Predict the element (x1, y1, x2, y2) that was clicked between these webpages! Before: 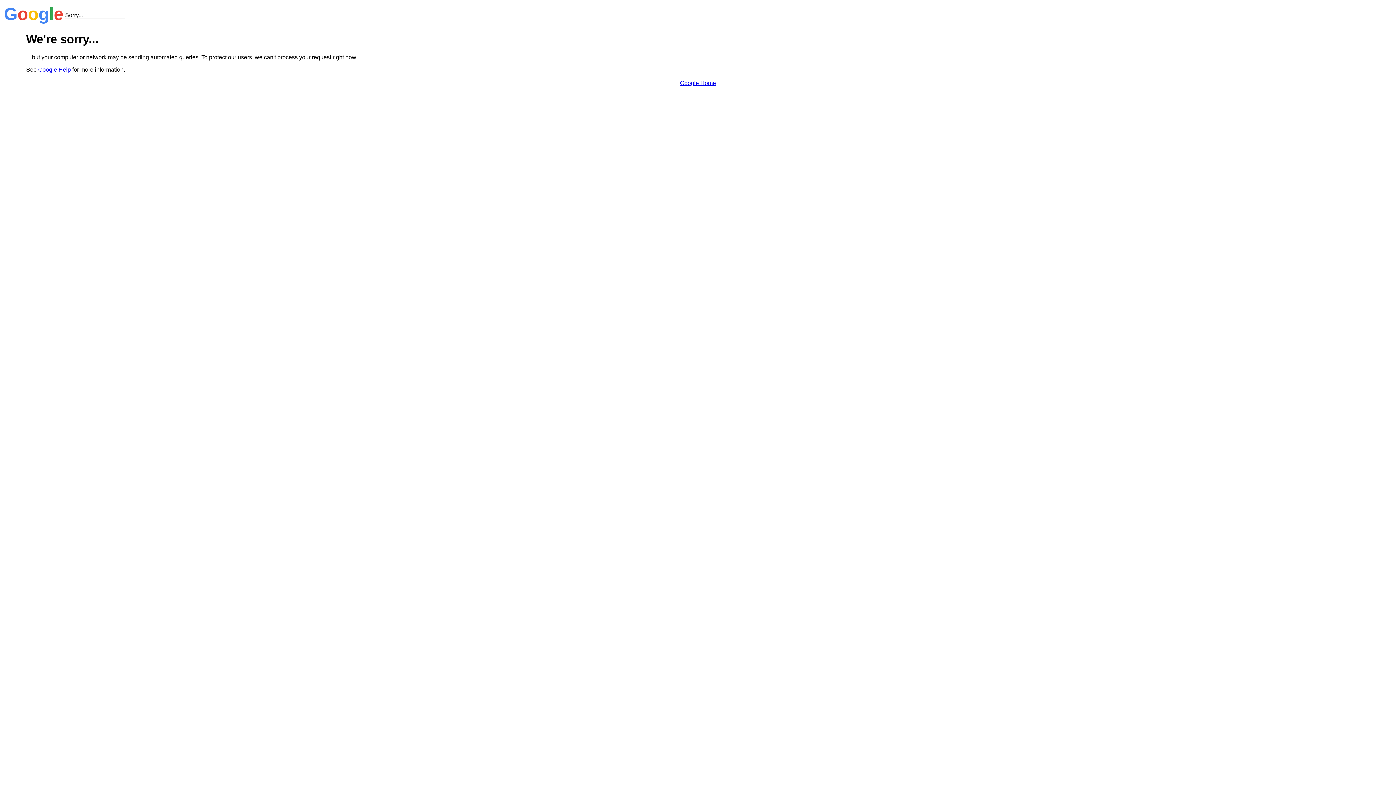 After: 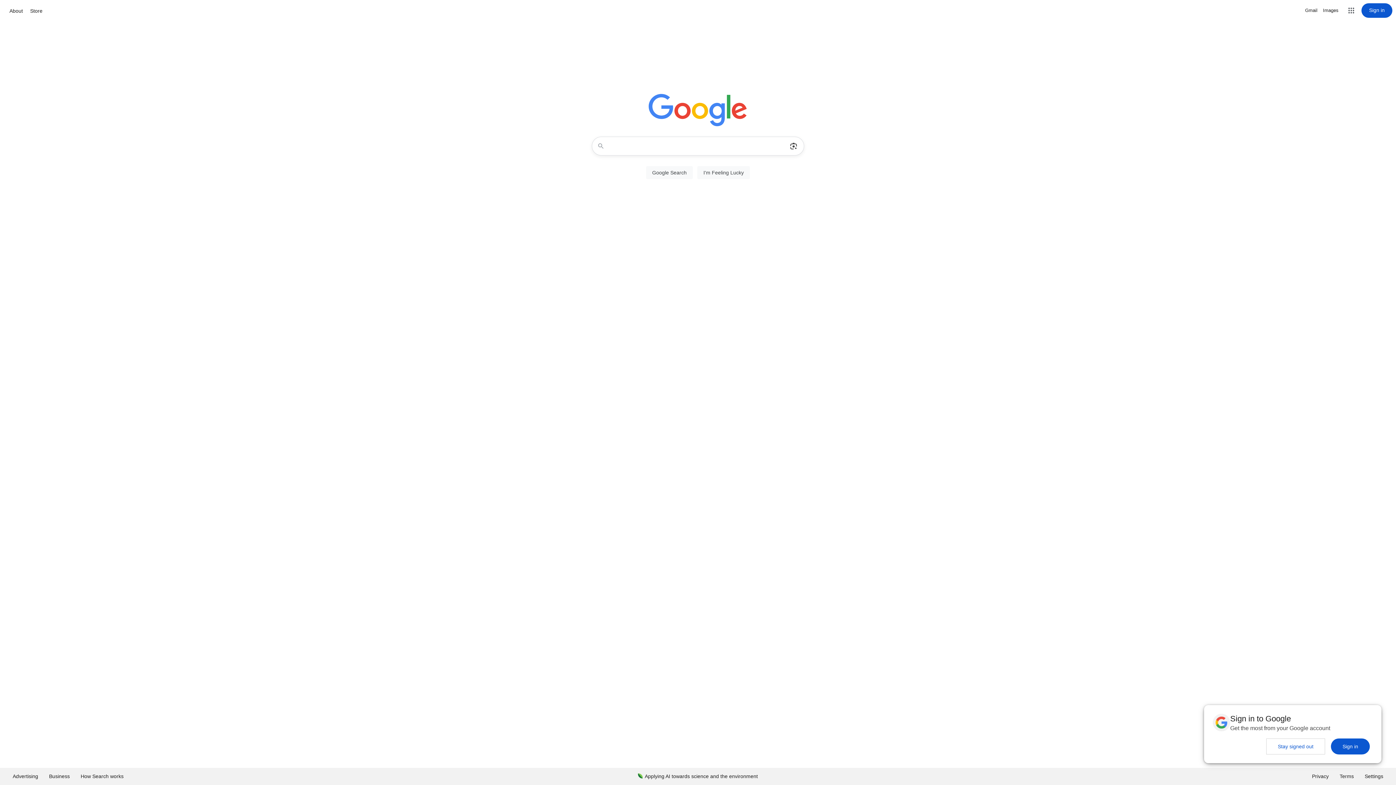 Action: bbox: (680, 79, 716, 86) label: Google Home